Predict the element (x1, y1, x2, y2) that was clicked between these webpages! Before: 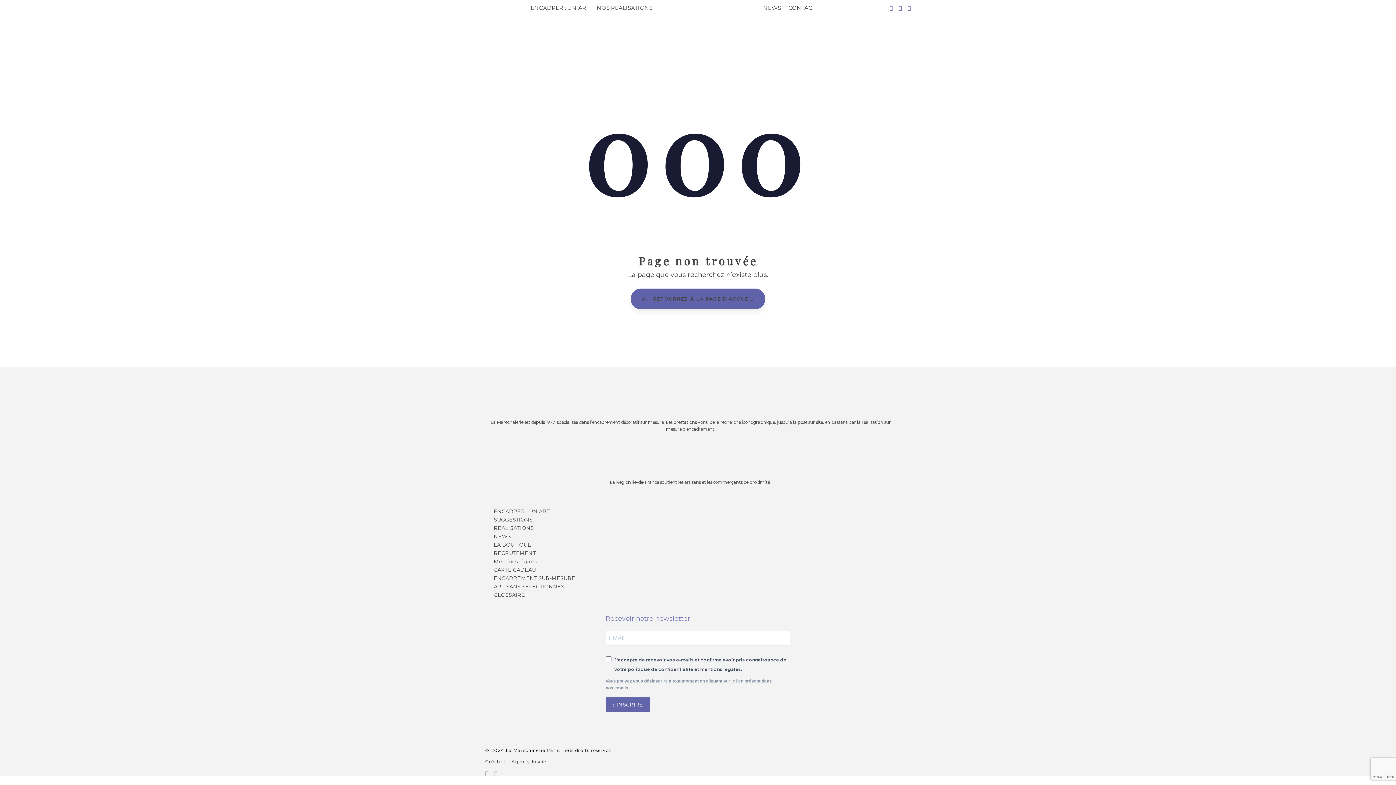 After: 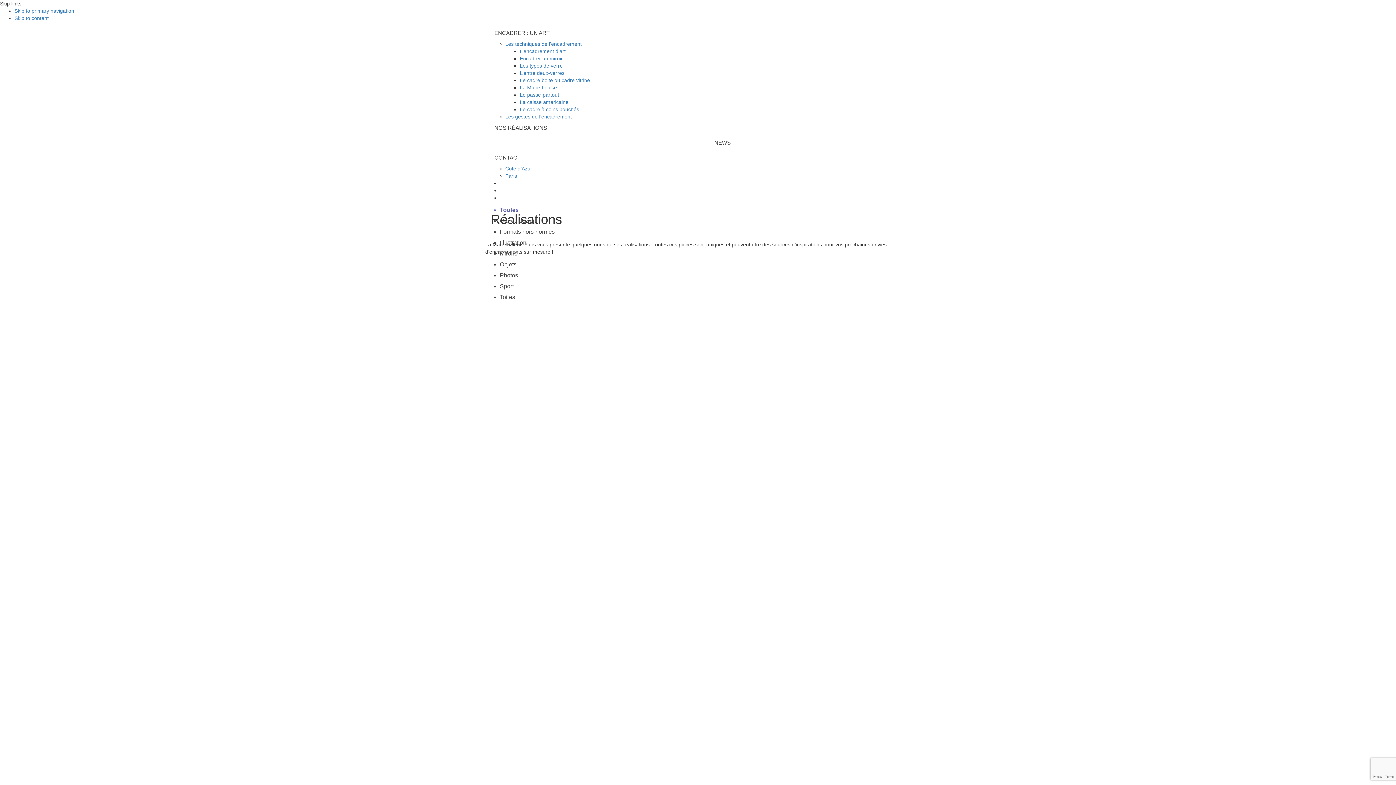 Action: label: RÉALISATIONS bbox: (493, 524, 910, 532)